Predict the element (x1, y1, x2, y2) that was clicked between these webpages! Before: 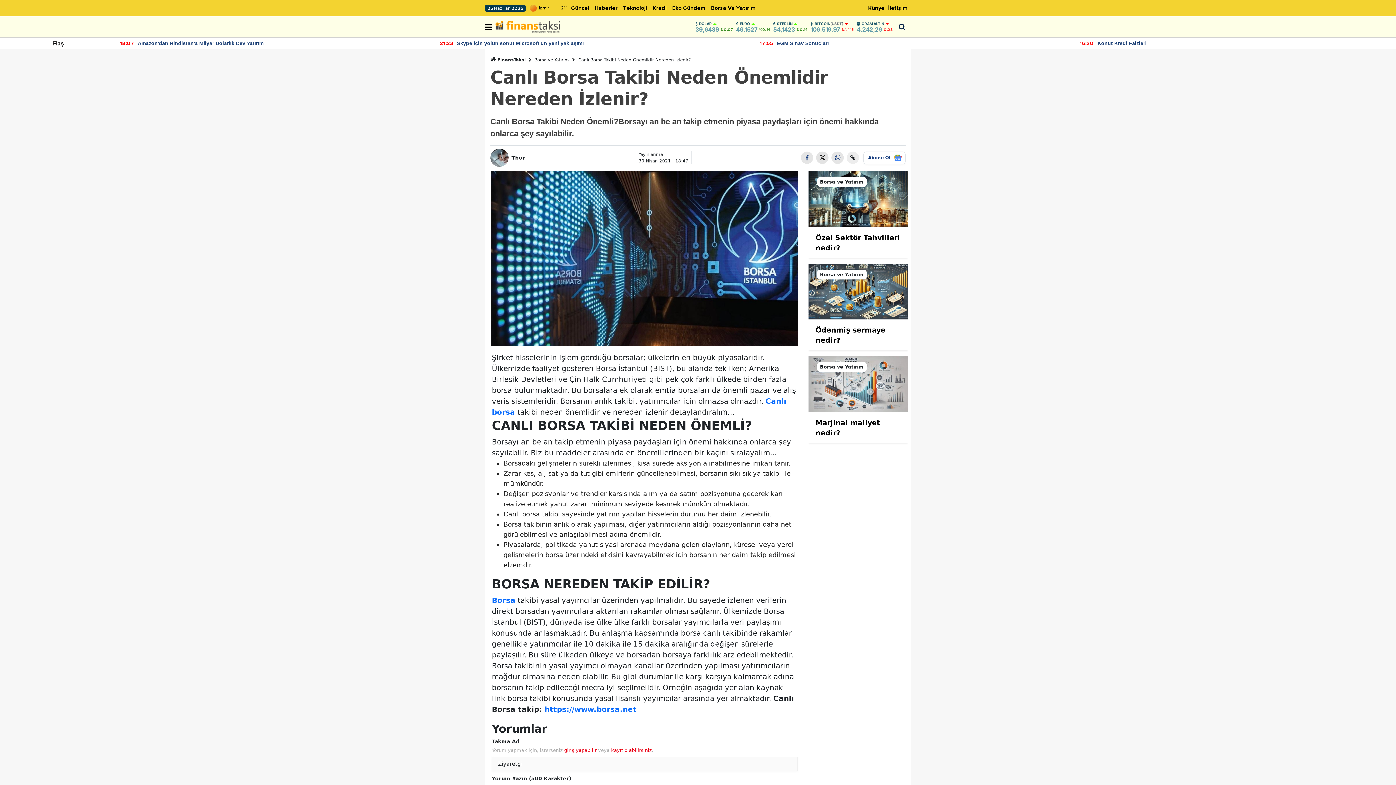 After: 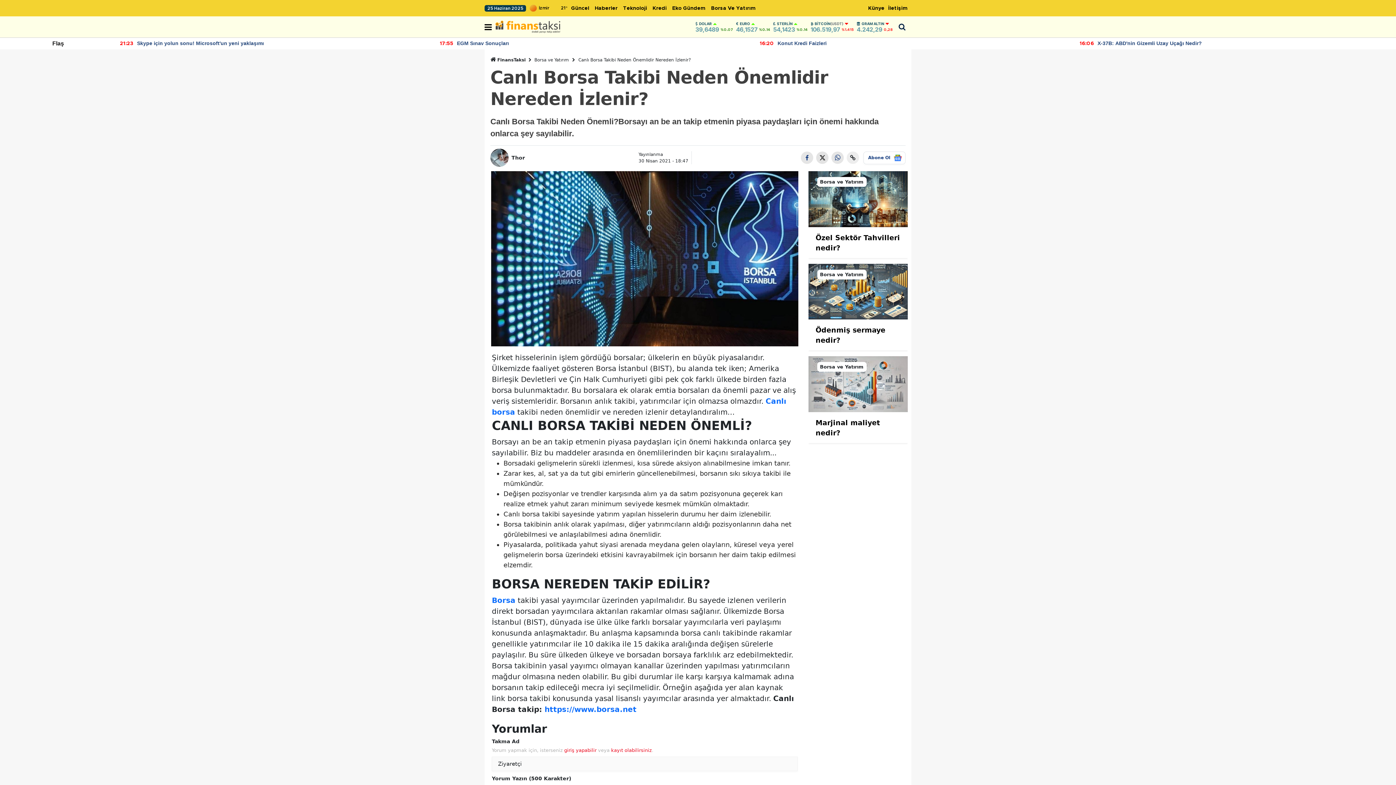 Action: bbox: (857, 21, 884, 25) label: GRAM ALTIN